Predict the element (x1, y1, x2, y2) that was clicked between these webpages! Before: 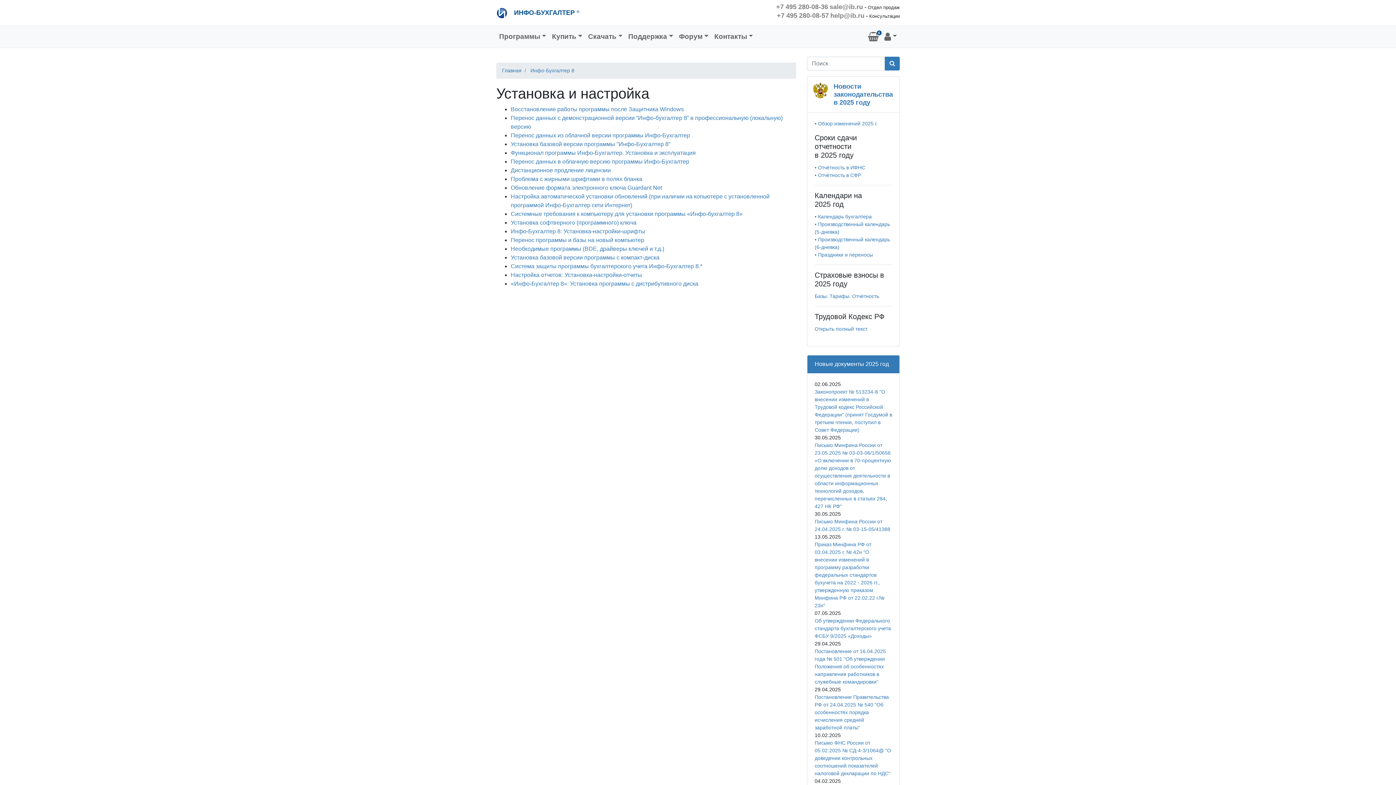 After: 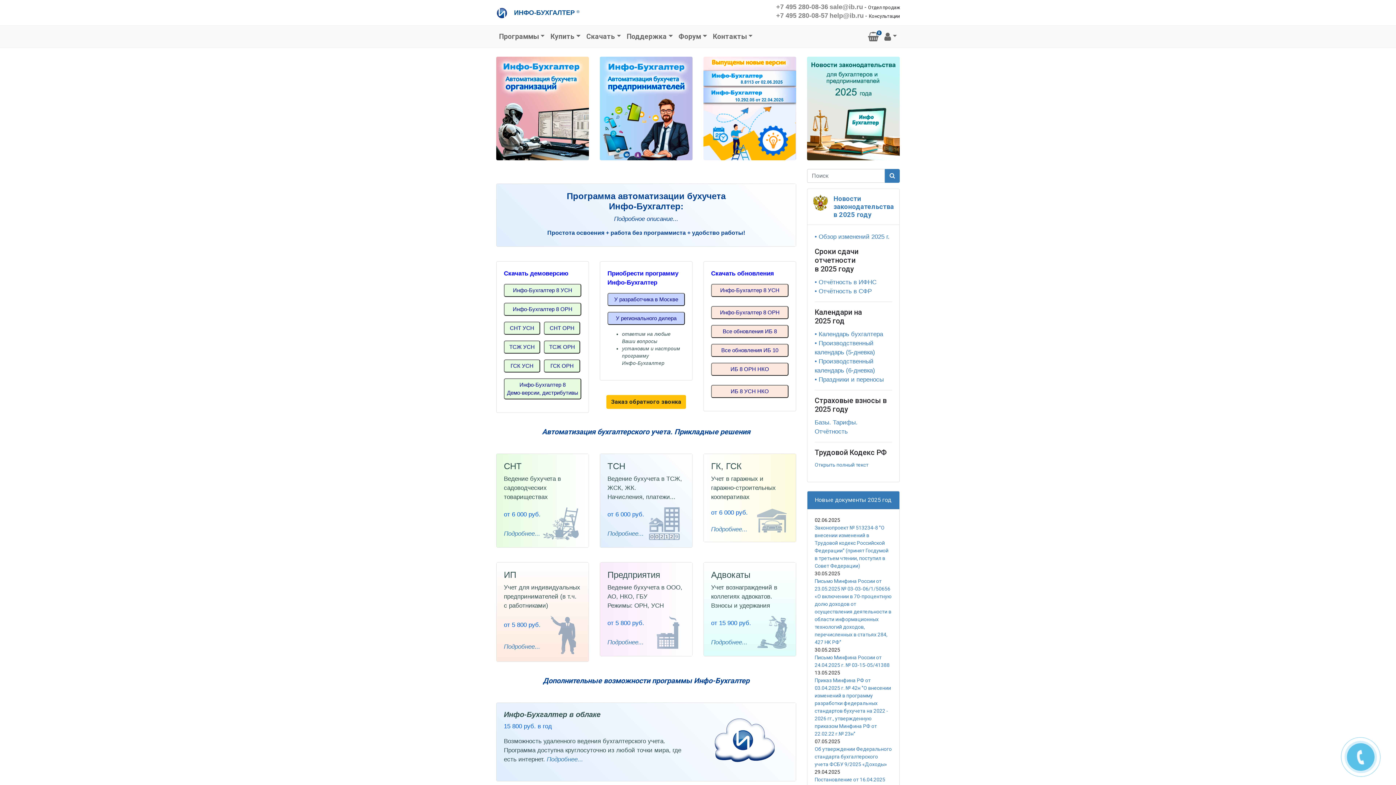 Action: bbox: (496, 0, 579, 25) label:  ИНФО-БУХГАЛТЕР ®